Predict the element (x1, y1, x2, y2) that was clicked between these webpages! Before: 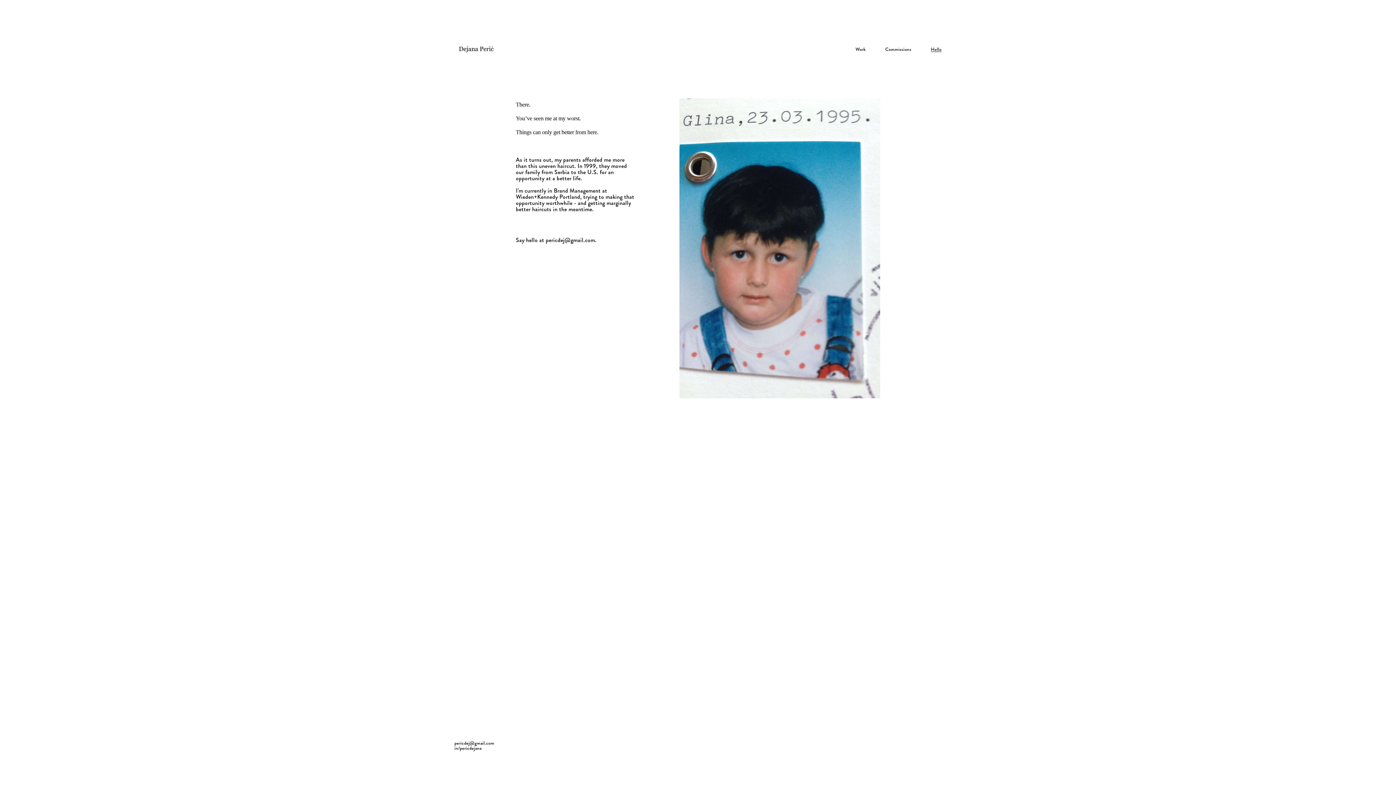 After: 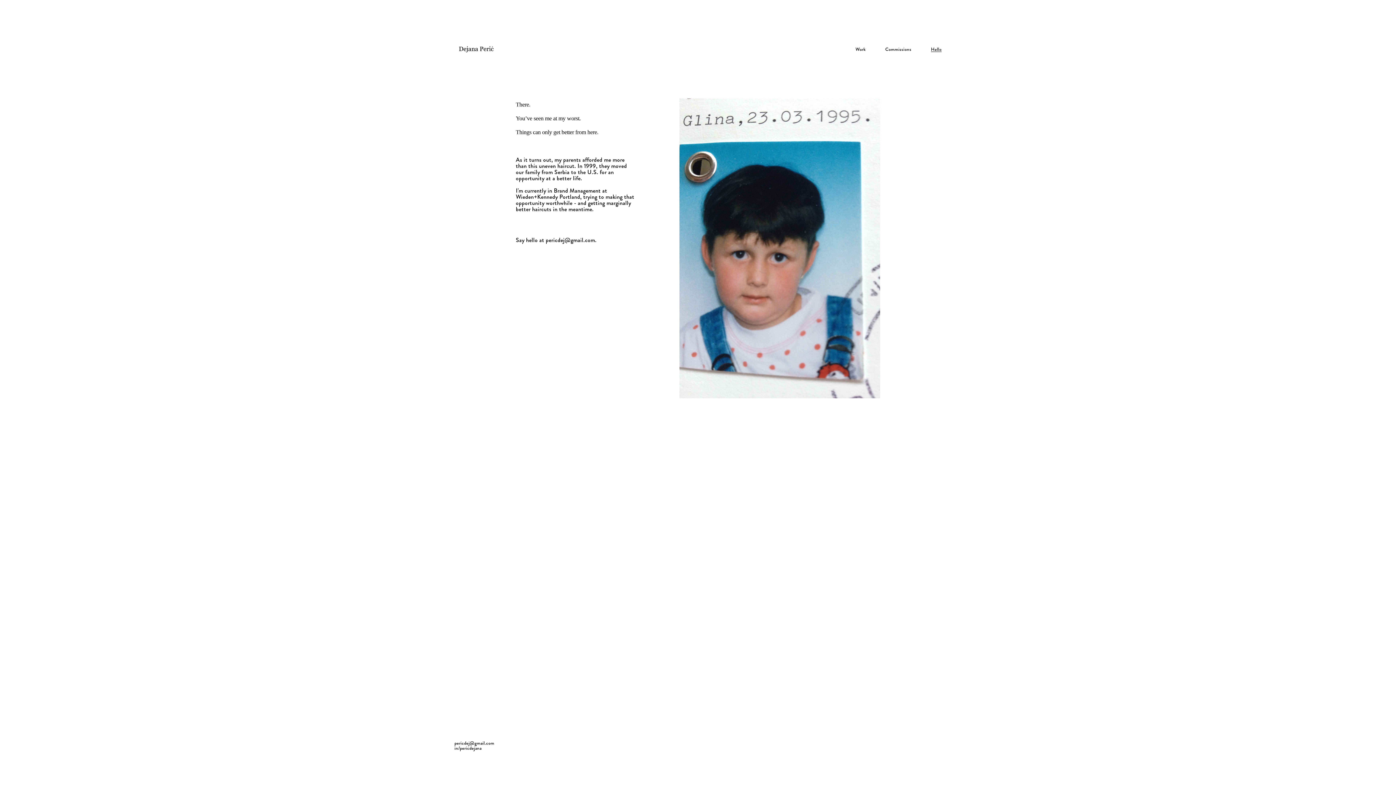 Action: label: Hello bbox: (931, 46, 941, 52)